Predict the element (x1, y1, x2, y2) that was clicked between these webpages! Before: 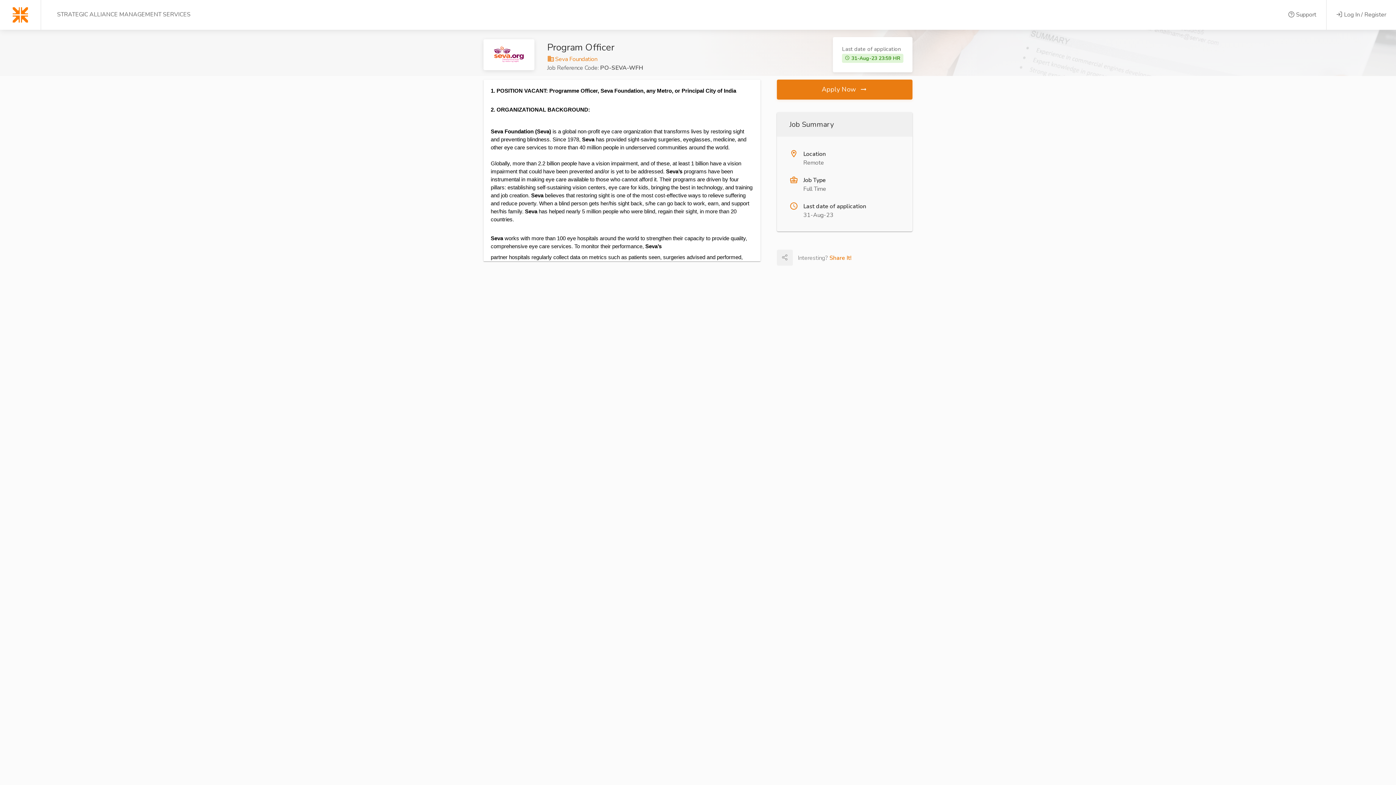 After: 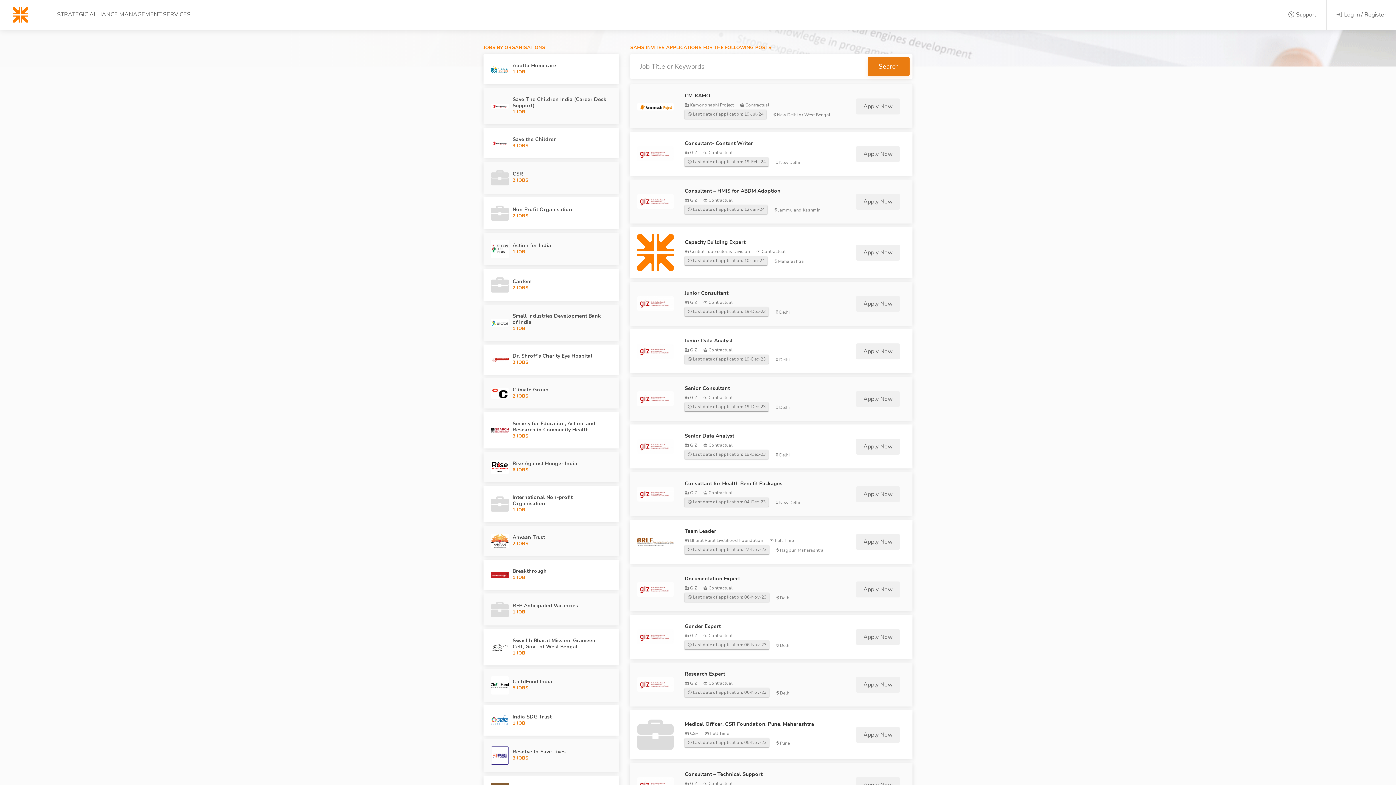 Action: bbox: (12, 3, 28, 11)